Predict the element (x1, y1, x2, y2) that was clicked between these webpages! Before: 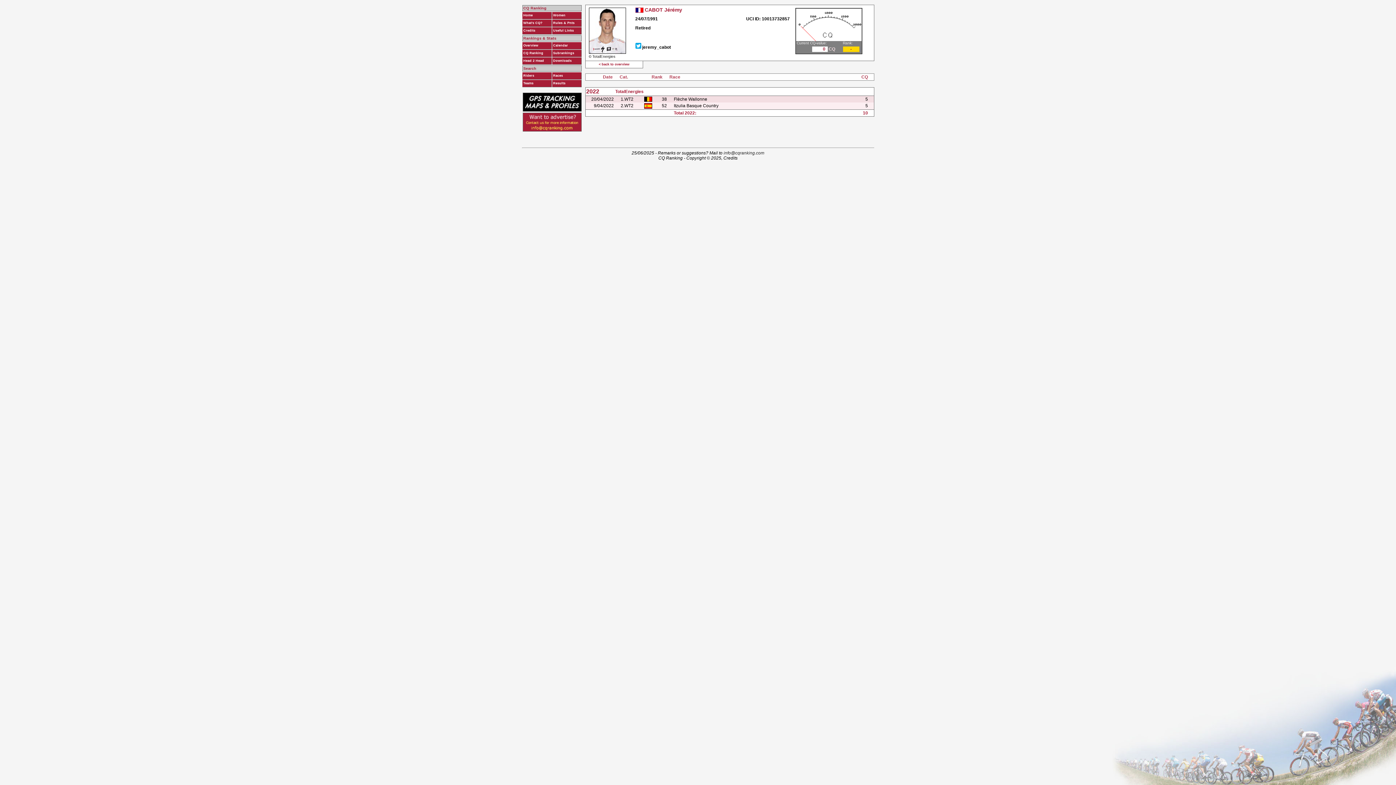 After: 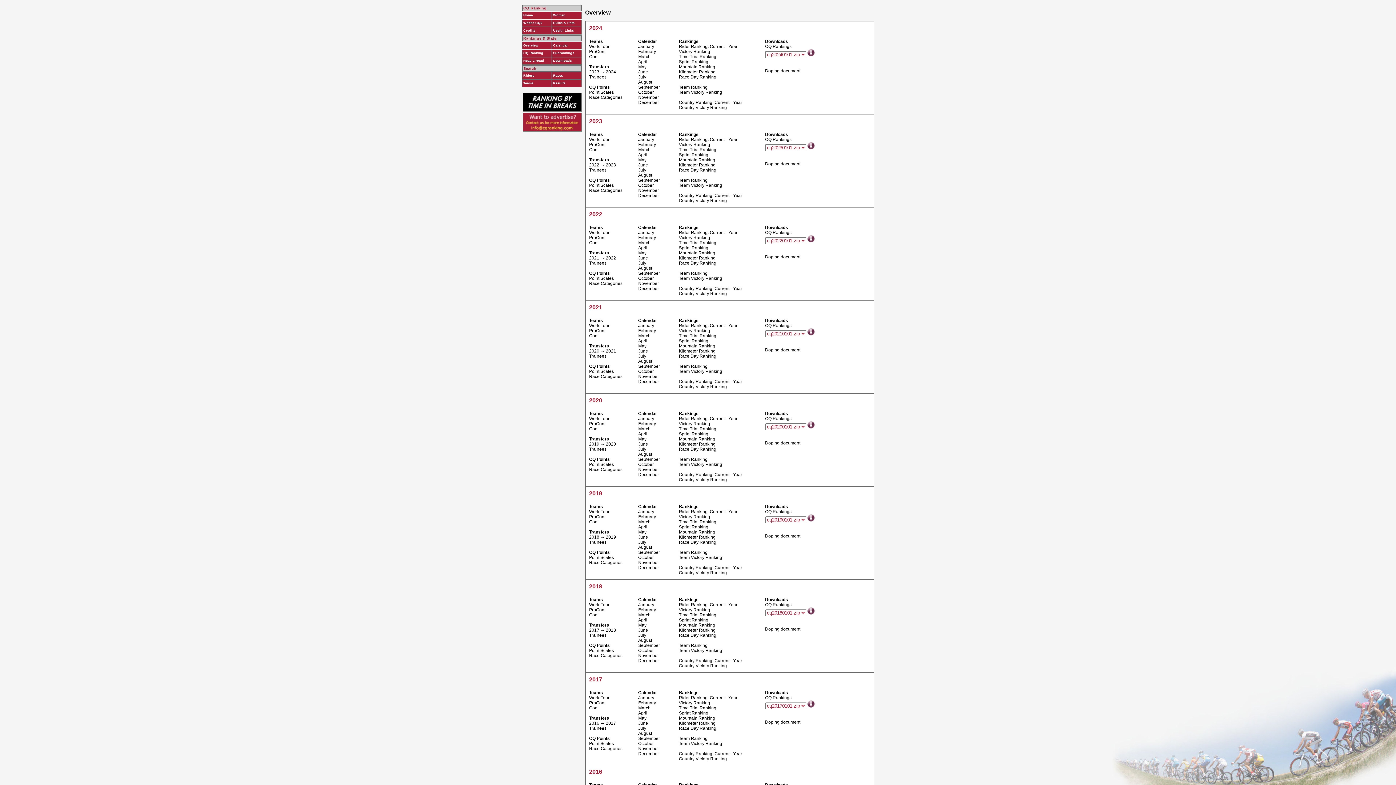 Action: bbox: (523, 43, 550, 47) label: Overview